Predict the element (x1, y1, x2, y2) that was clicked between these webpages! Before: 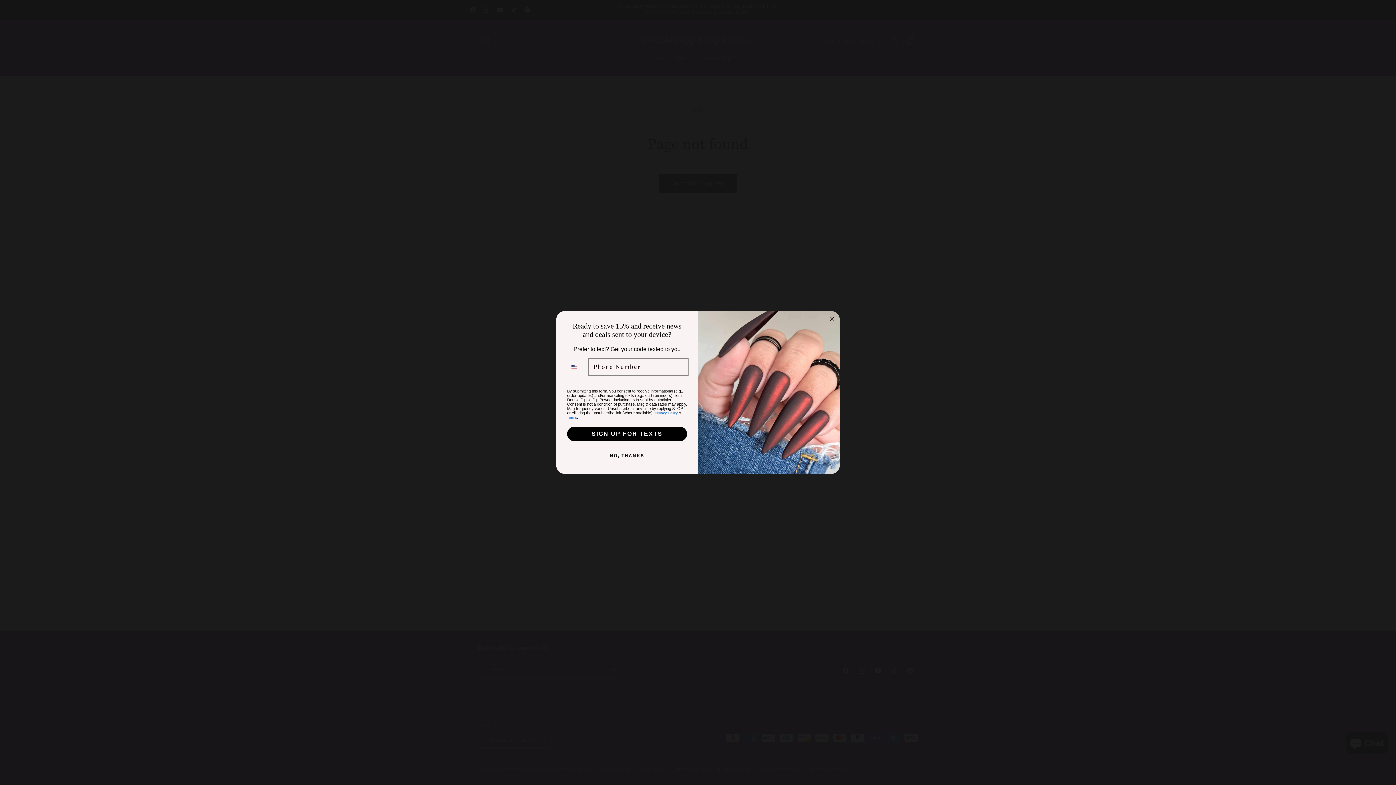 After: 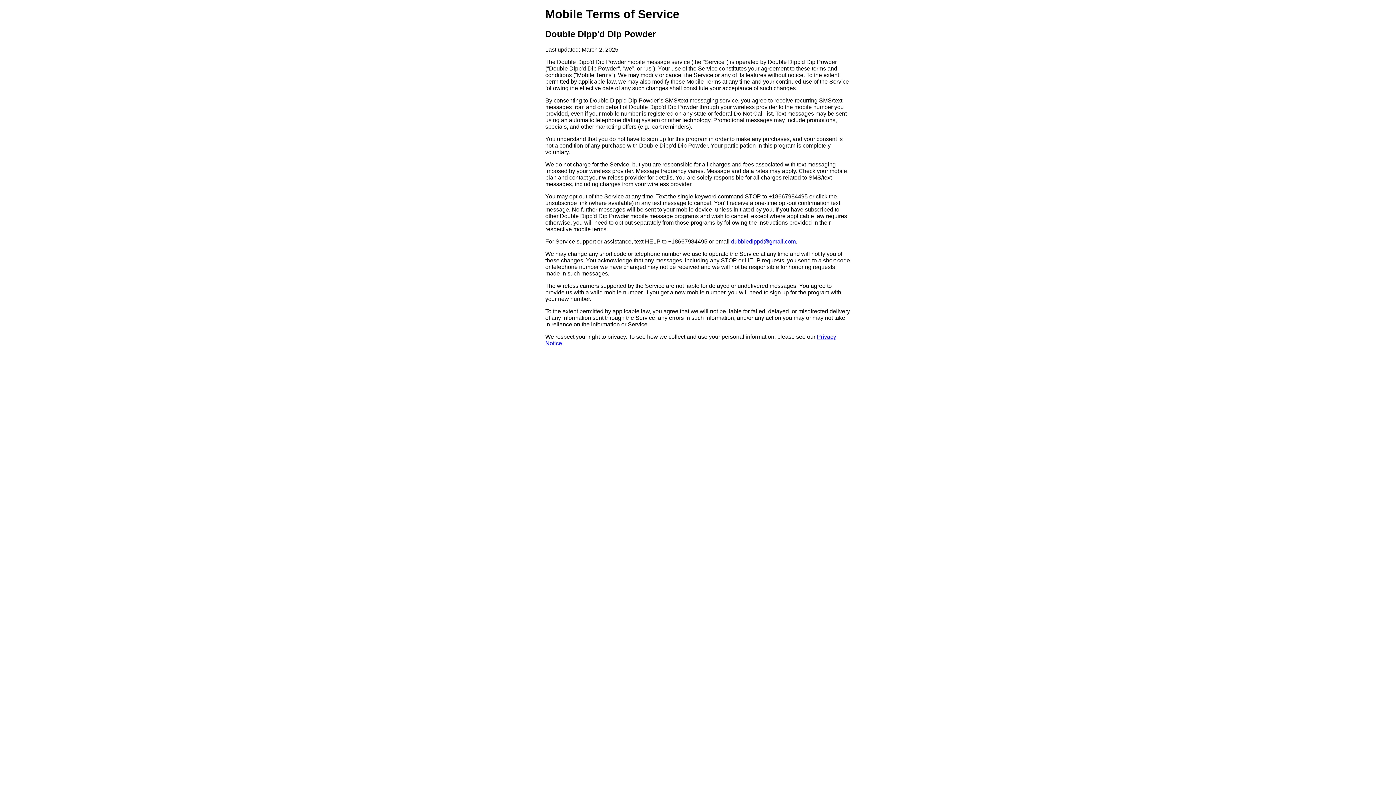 Action: bbox: (567, 415, 577, 419) label: Terms